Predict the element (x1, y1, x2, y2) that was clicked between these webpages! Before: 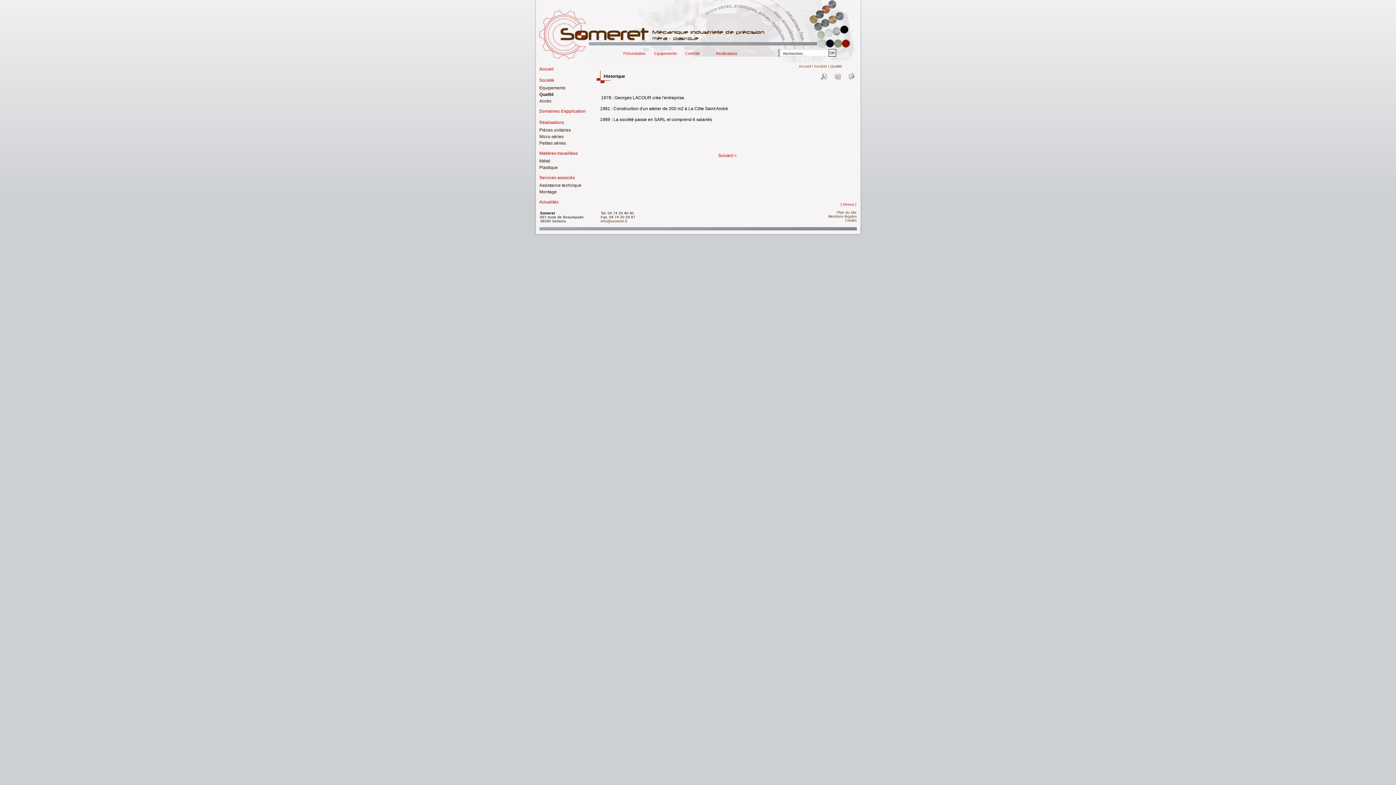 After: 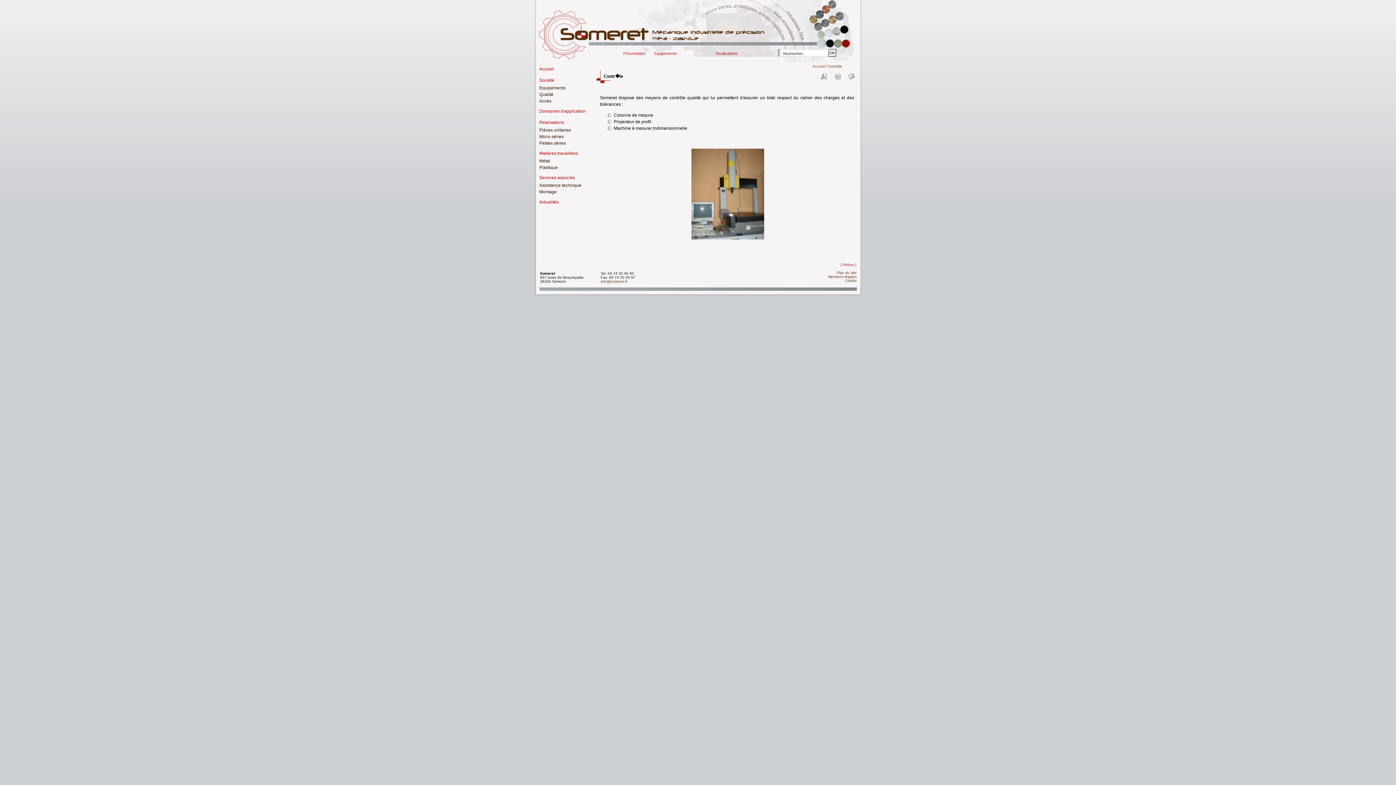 Action: label: Contrôle bbox: (683, 42, 714, 47)